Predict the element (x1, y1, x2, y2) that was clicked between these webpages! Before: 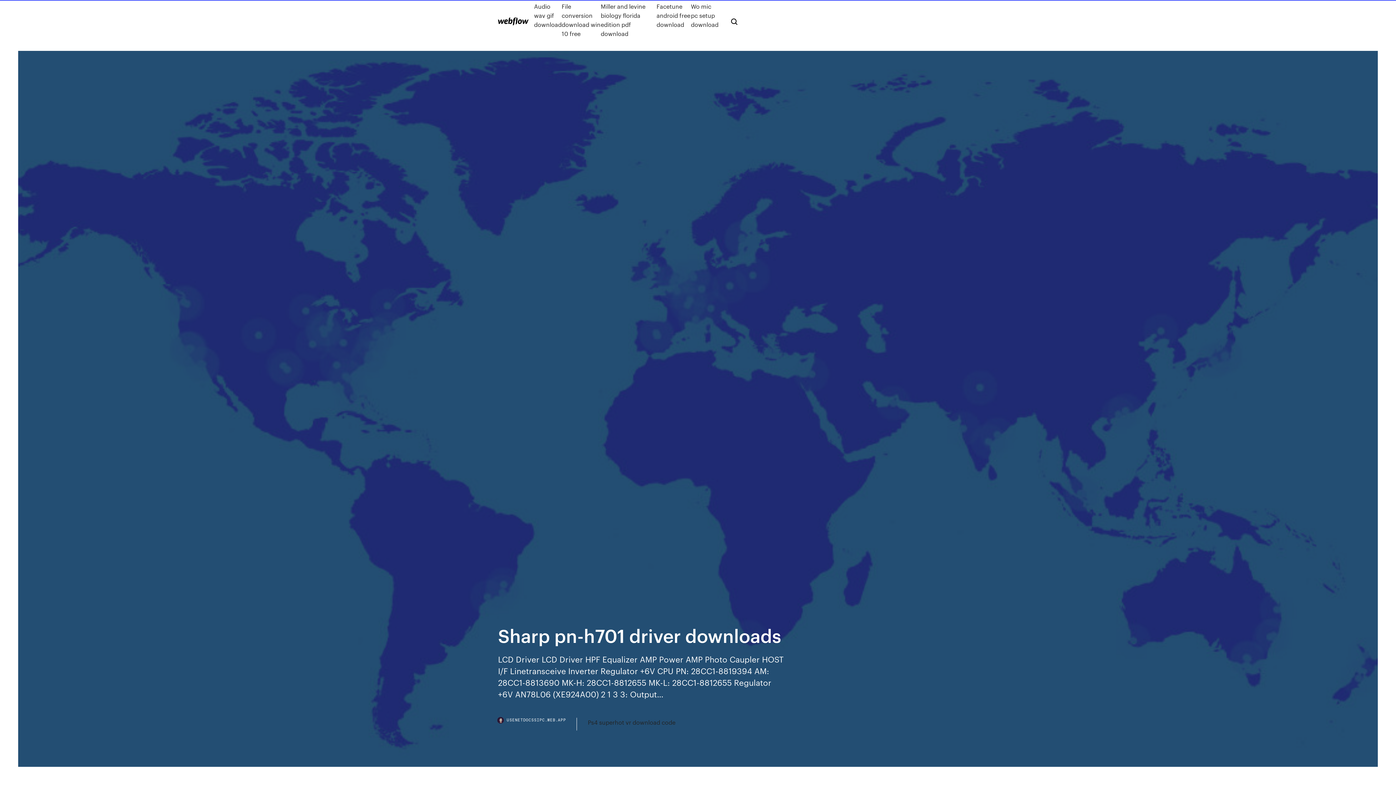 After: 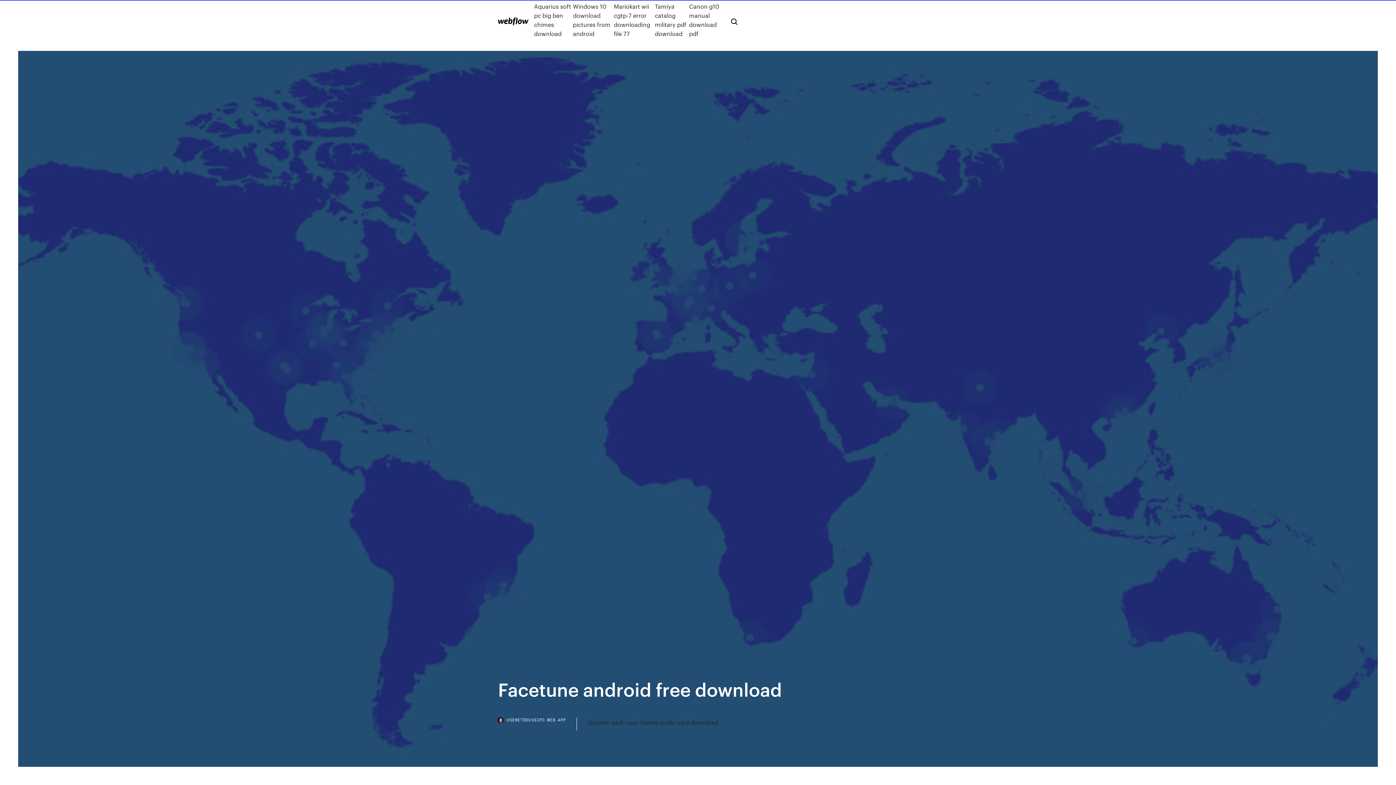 Action: label: Facetune android free download bbox: (656, 1, 691, 38)